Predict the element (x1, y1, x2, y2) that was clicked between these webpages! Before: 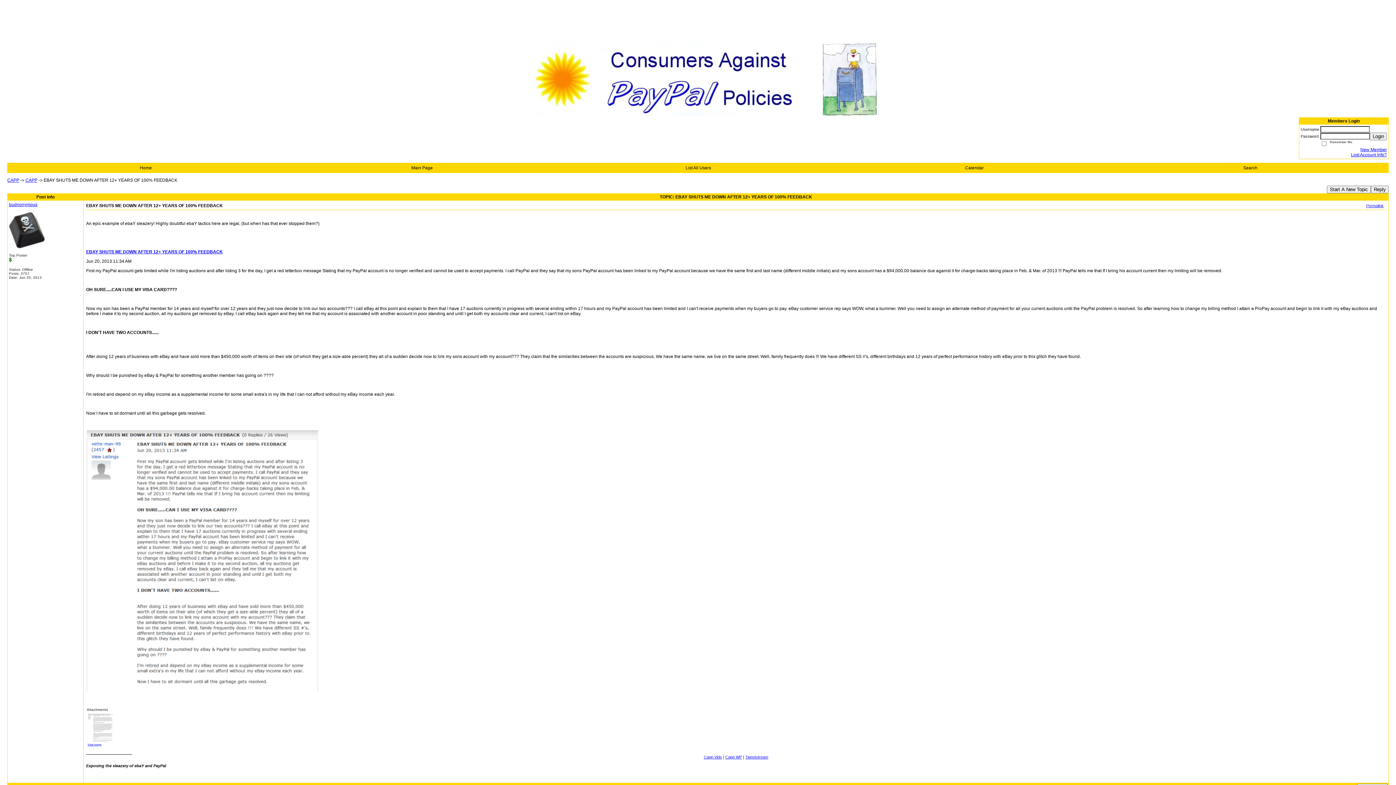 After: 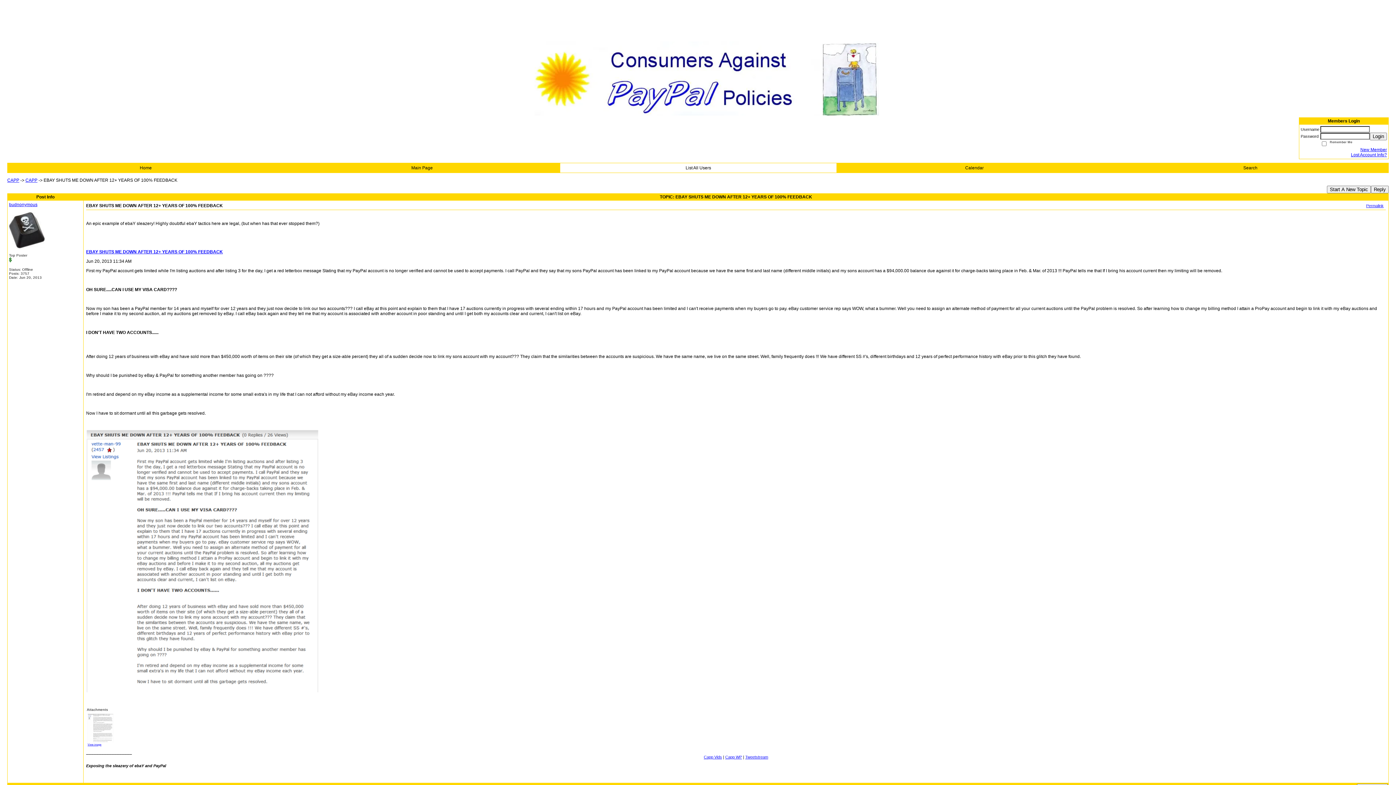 Action: bbox: (685, 165, 711, 170) label: List All Users